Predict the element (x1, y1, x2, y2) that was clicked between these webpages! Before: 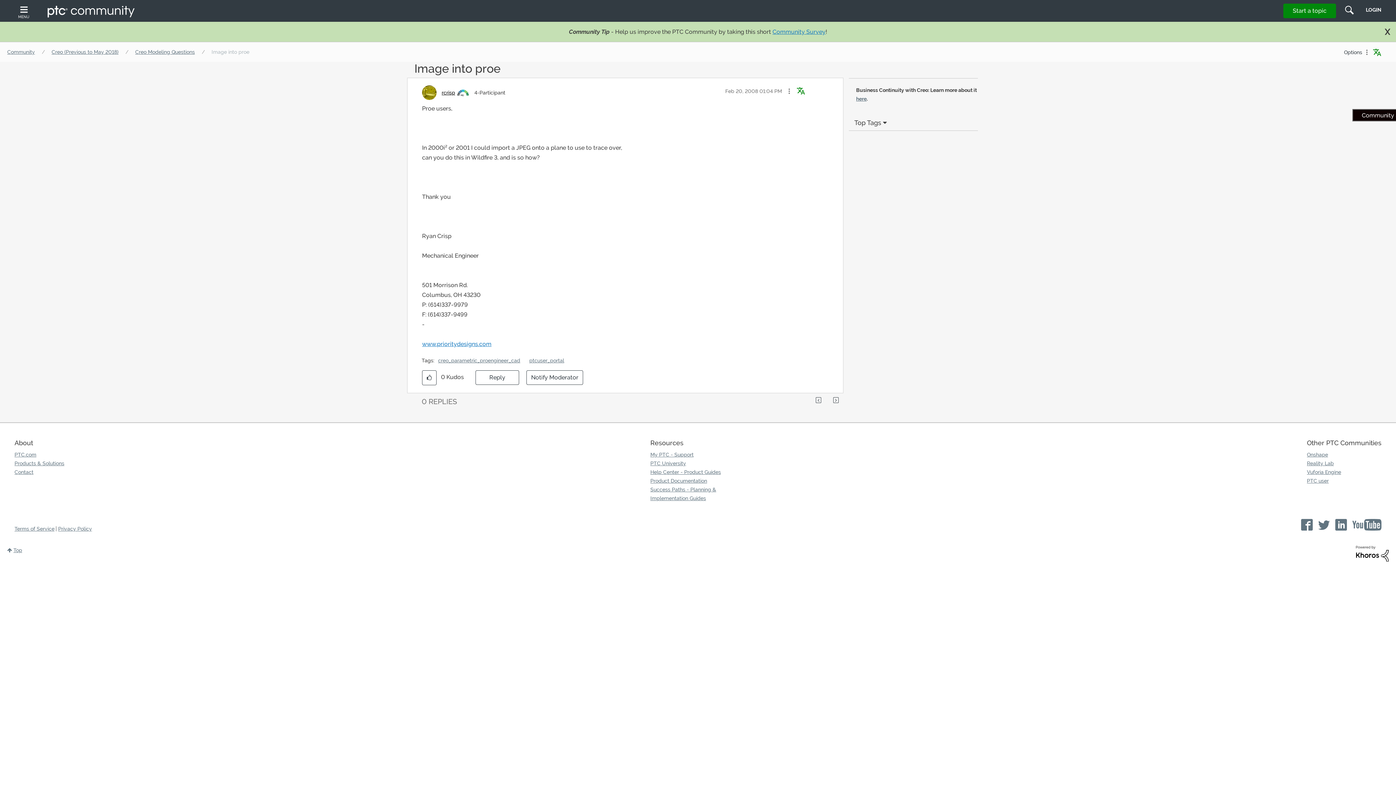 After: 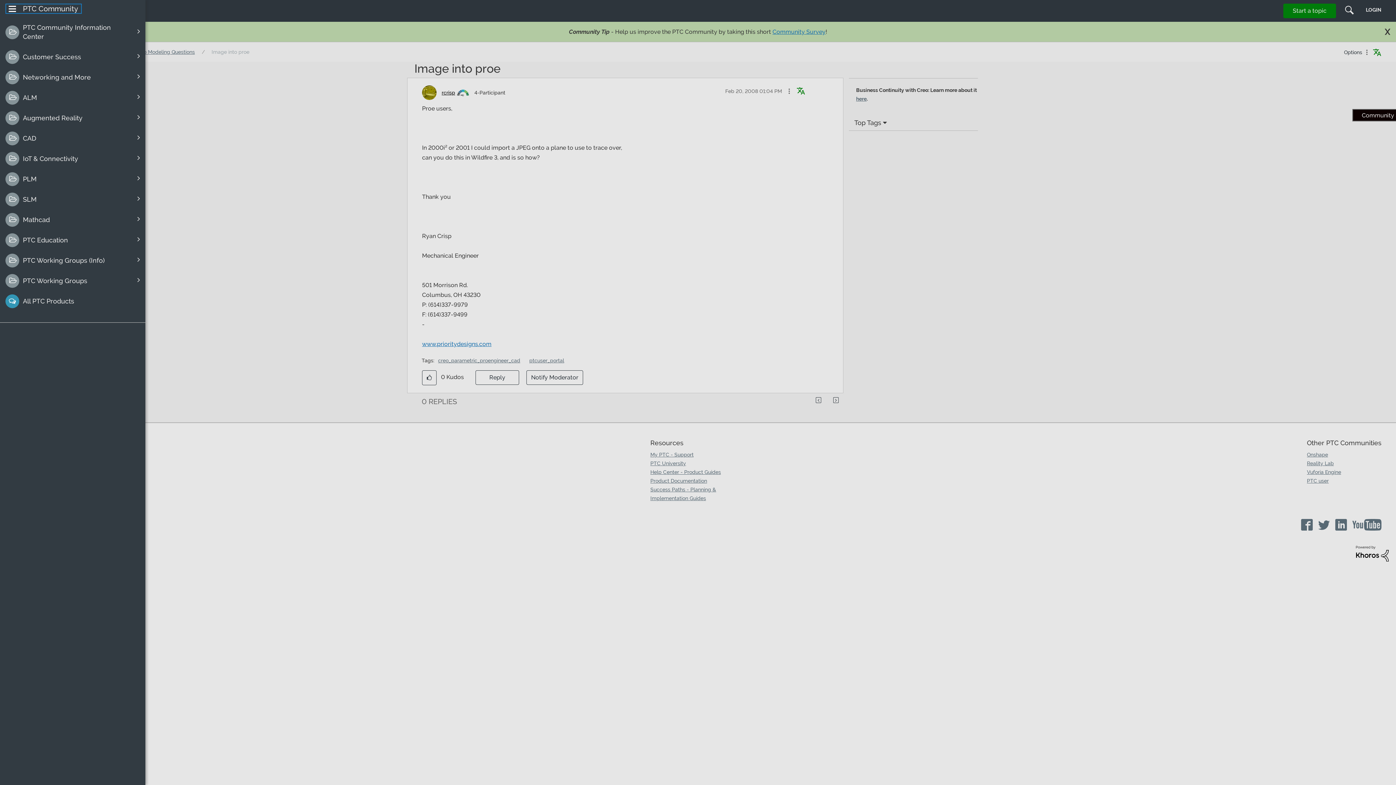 Action: label: MENU bbox: (14, 2, 35, 19)